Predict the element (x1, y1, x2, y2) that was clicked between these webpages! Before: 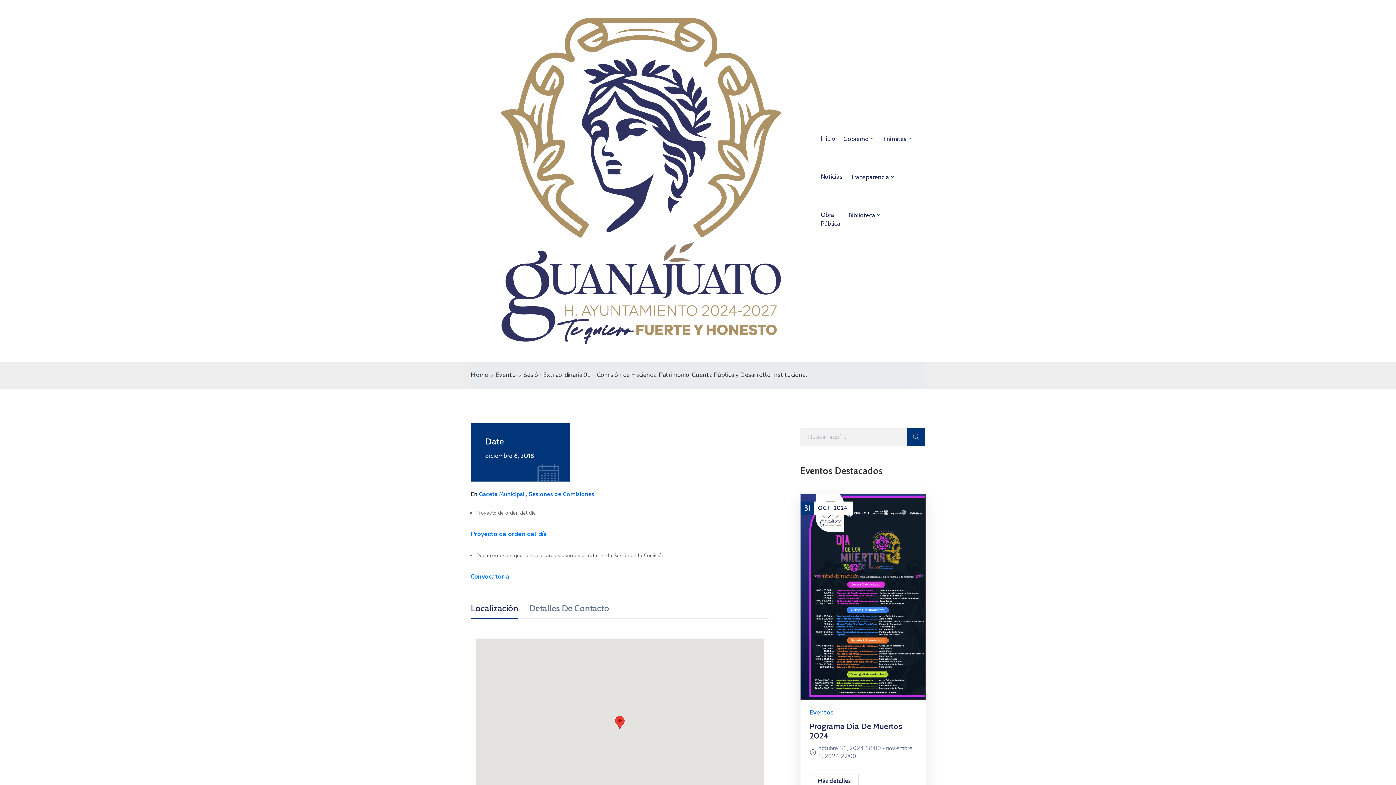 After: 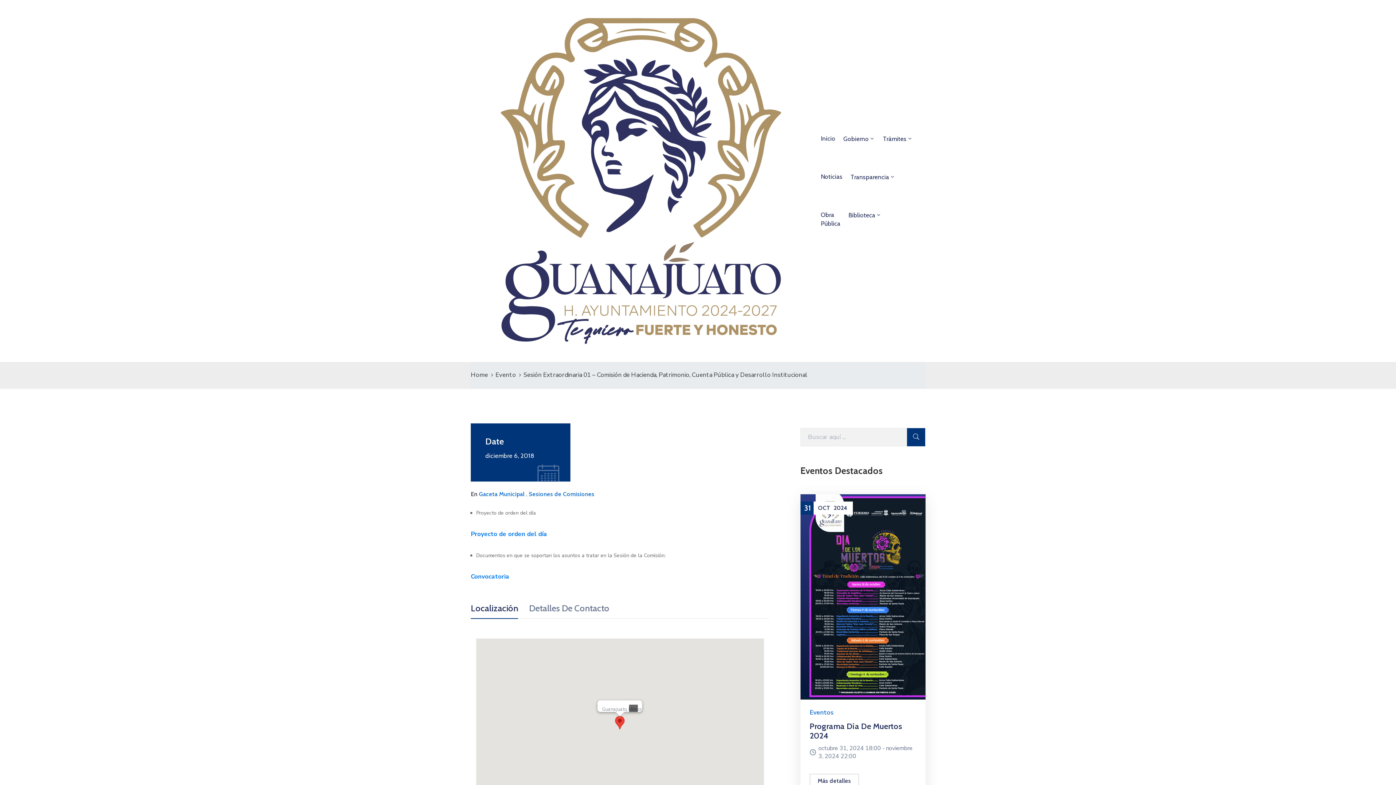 Action: bbox: (615, 716, 624, 729)